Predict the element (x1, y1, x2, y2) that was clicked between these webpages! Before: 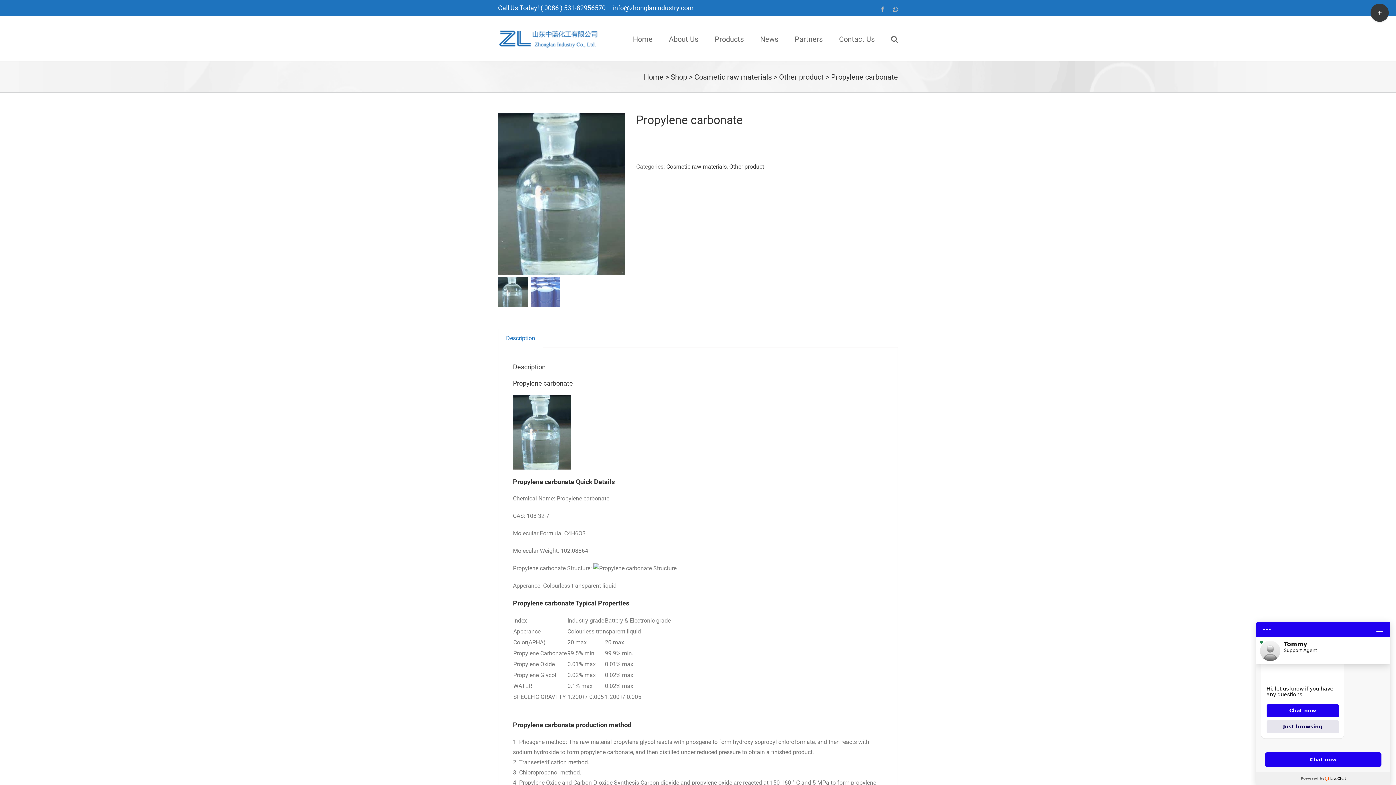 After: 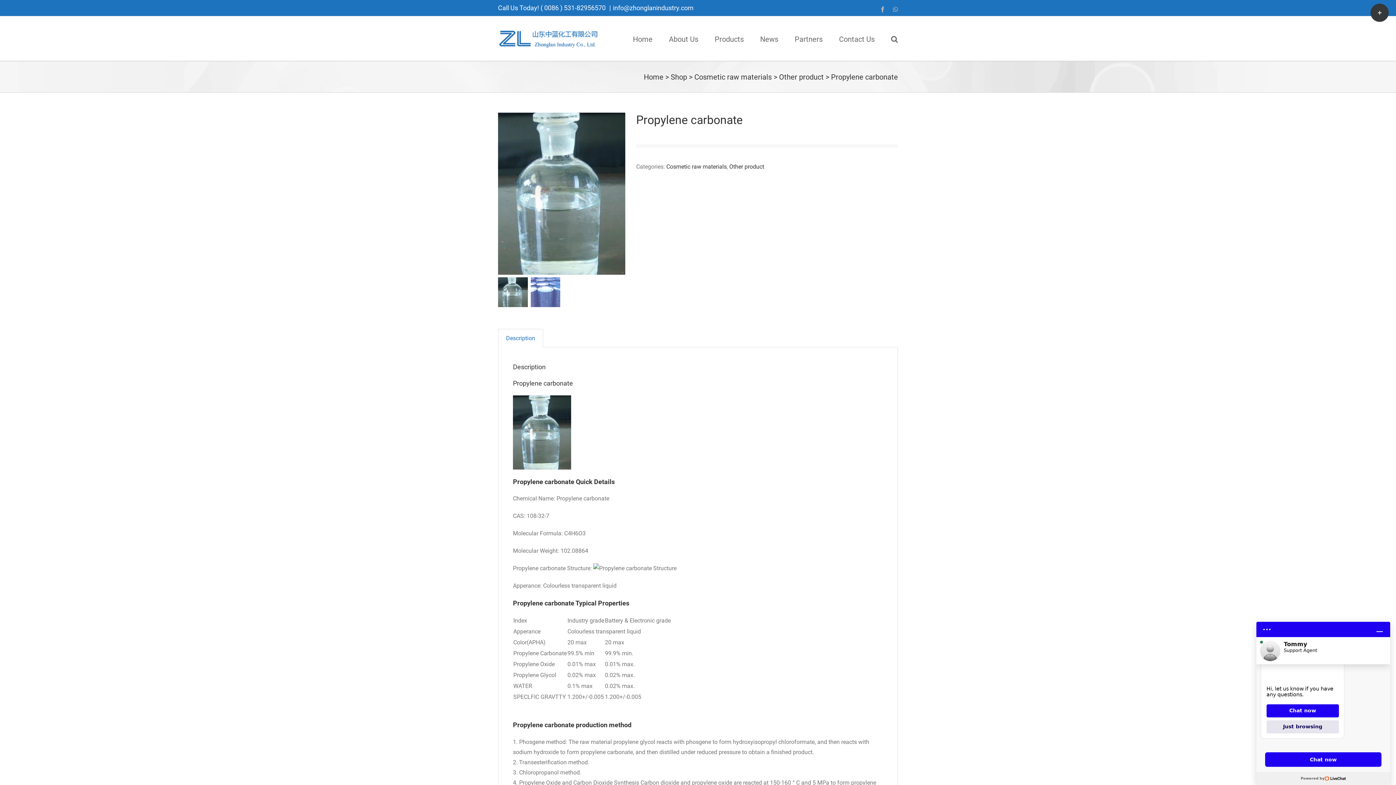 Action: label: Description bbox: (498, 329, 542, 347)